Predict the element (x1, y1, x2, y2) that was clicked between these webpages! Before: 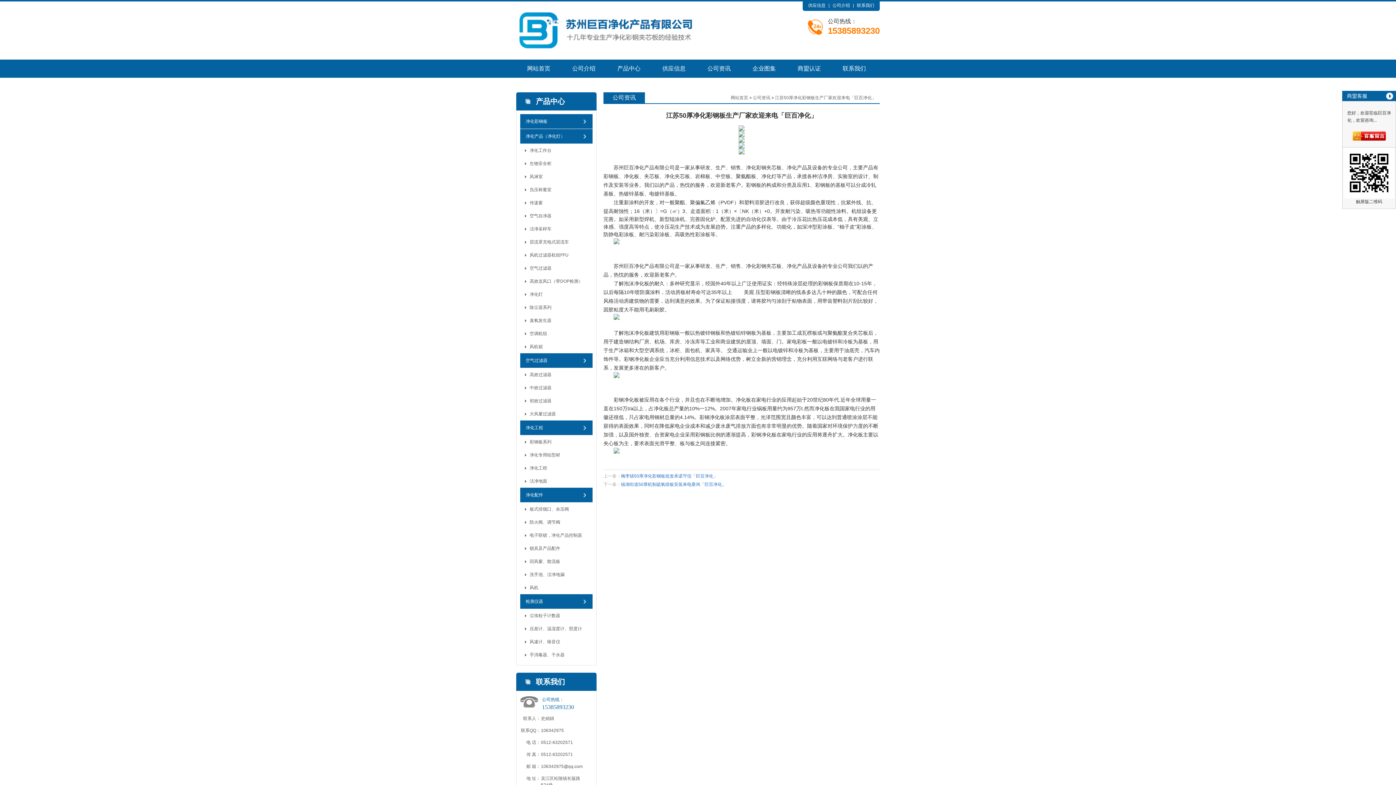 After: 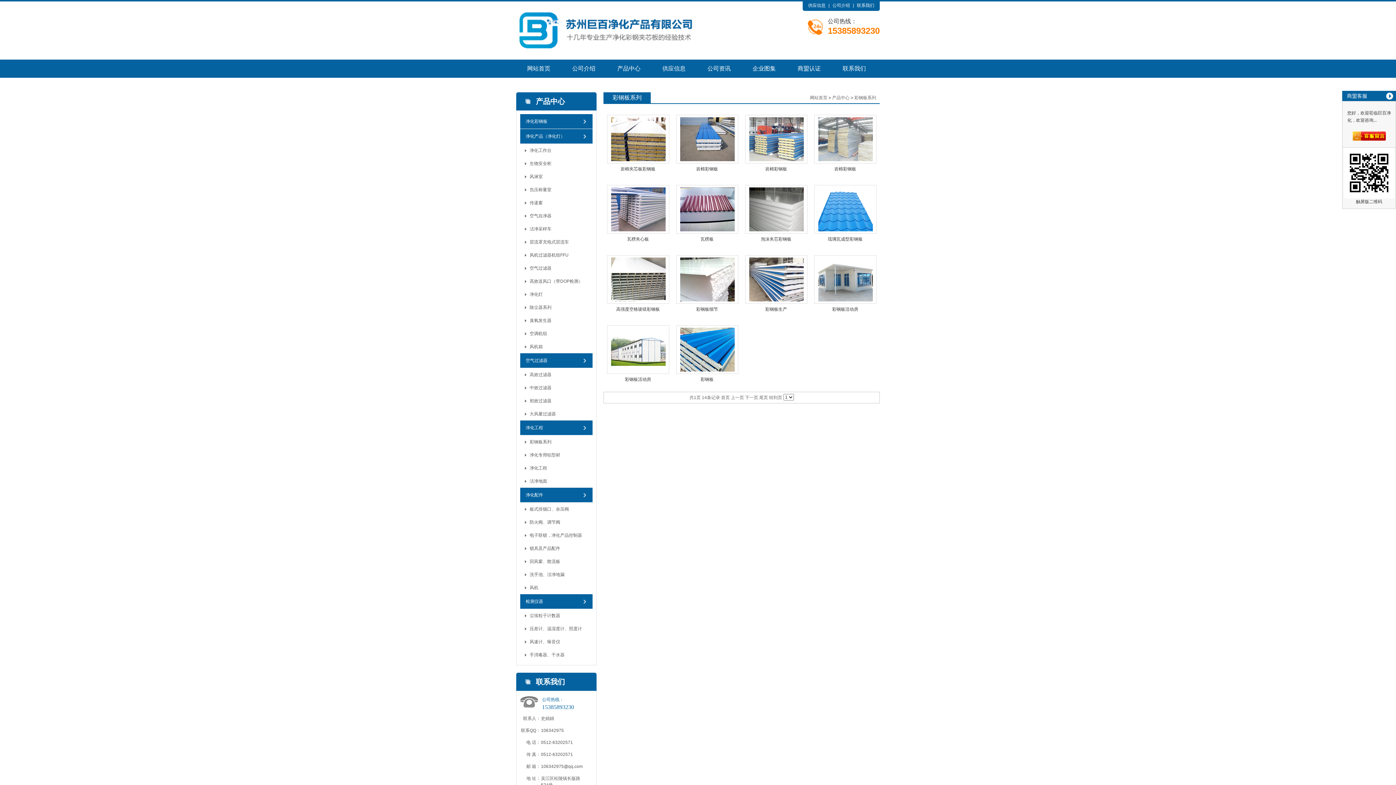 Action: label: 彩钢板系列 bbox: (520, 435, 592, 448)